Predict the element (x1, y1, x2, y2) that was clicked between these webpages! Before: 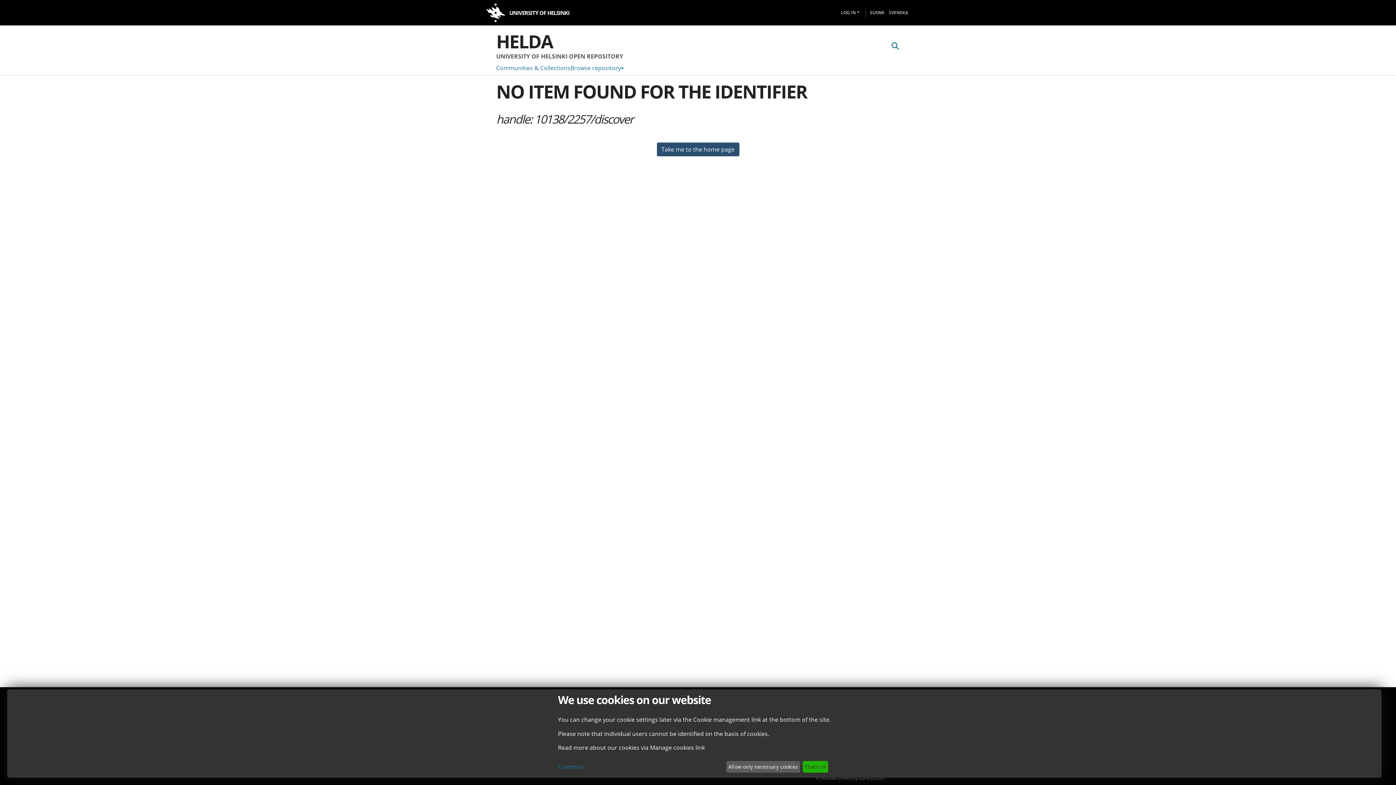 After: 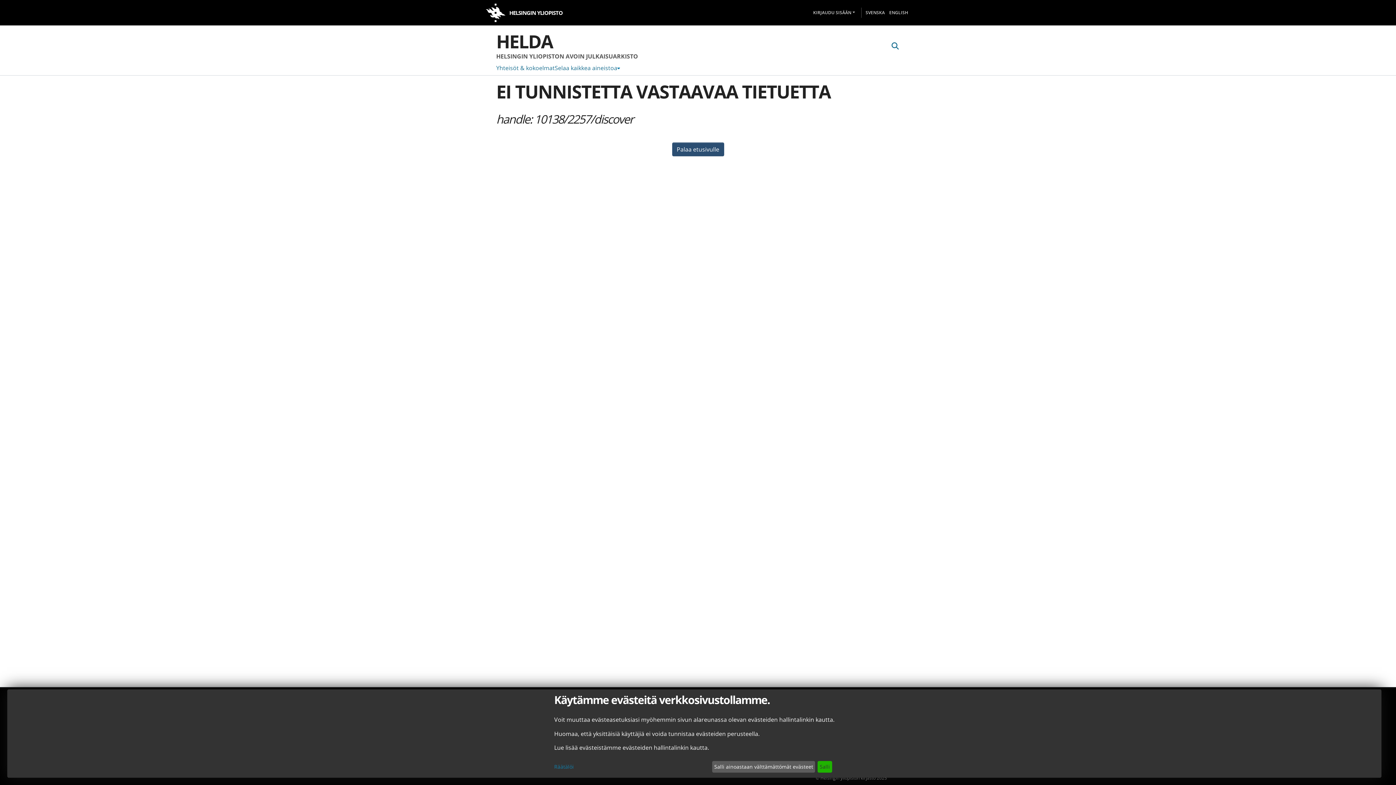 Action: label: FI bbox: (866, 7, 884, 17)